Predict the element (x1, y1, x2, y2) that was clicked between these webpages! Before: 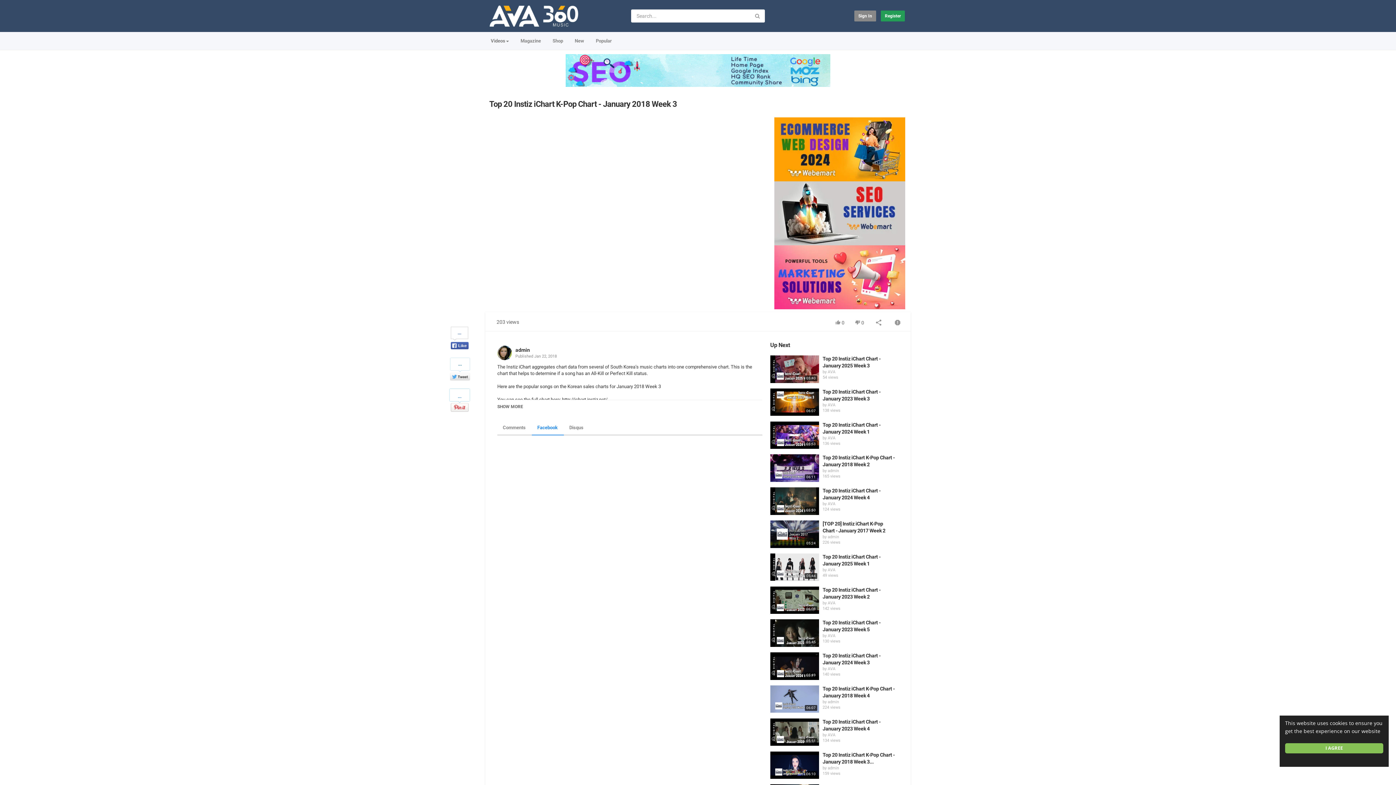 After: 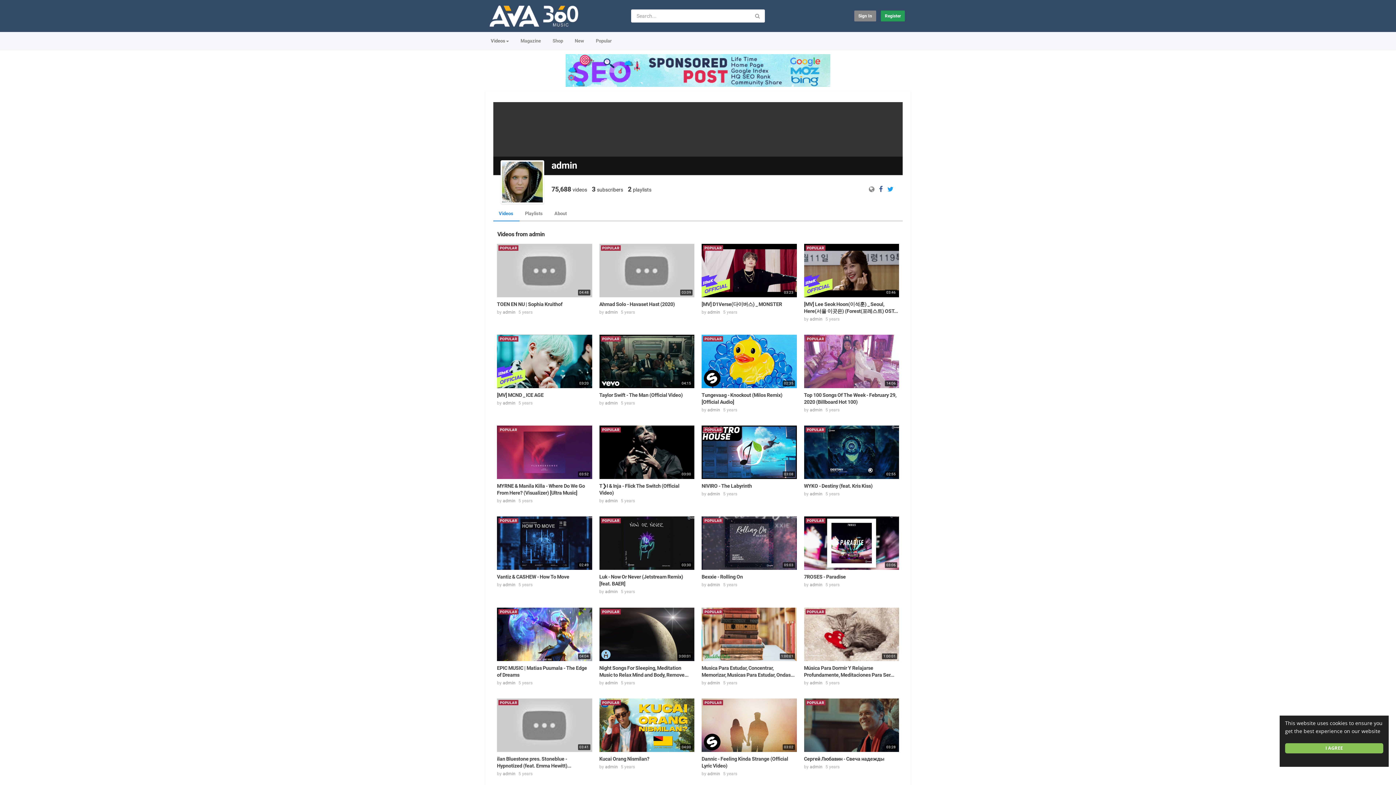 Action: bbox: (827, 766, 839, 770) label: admin